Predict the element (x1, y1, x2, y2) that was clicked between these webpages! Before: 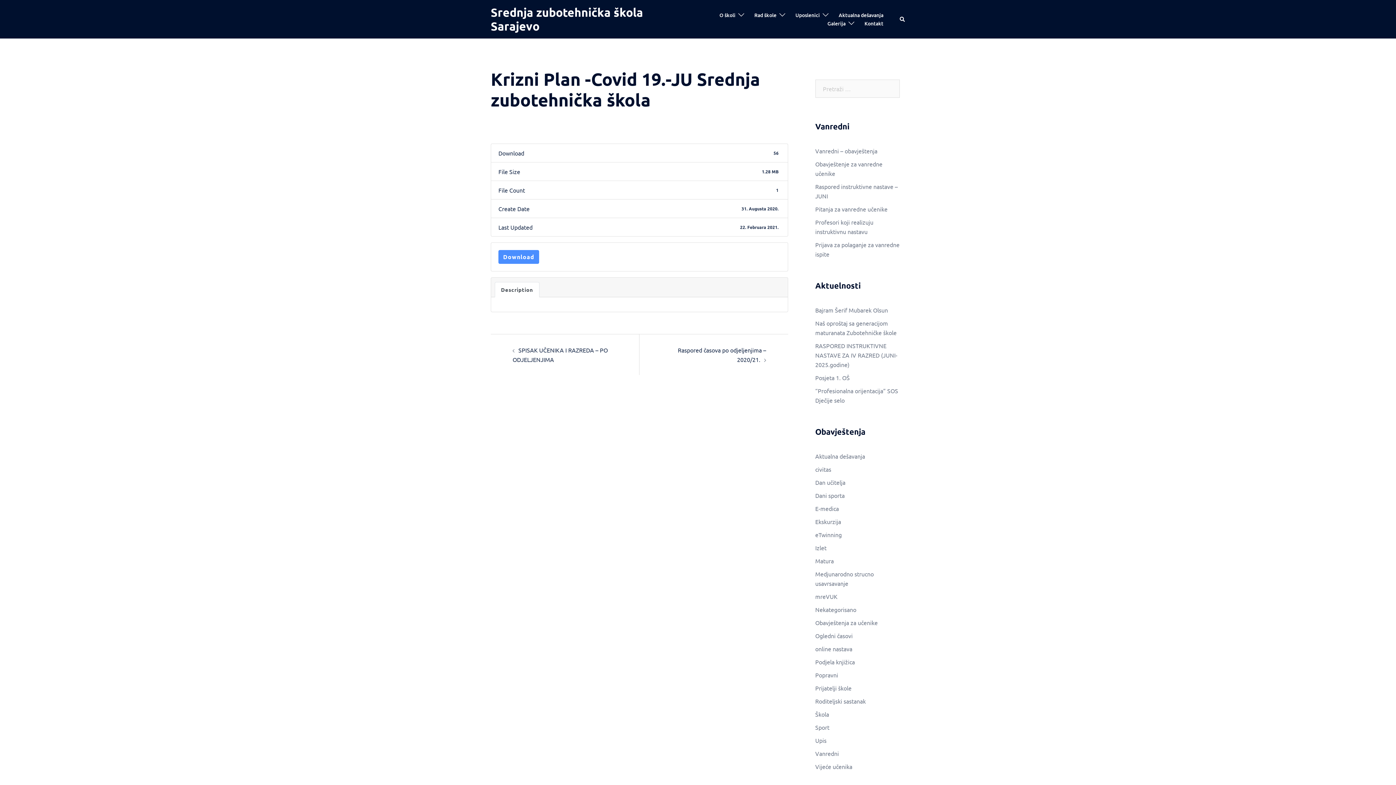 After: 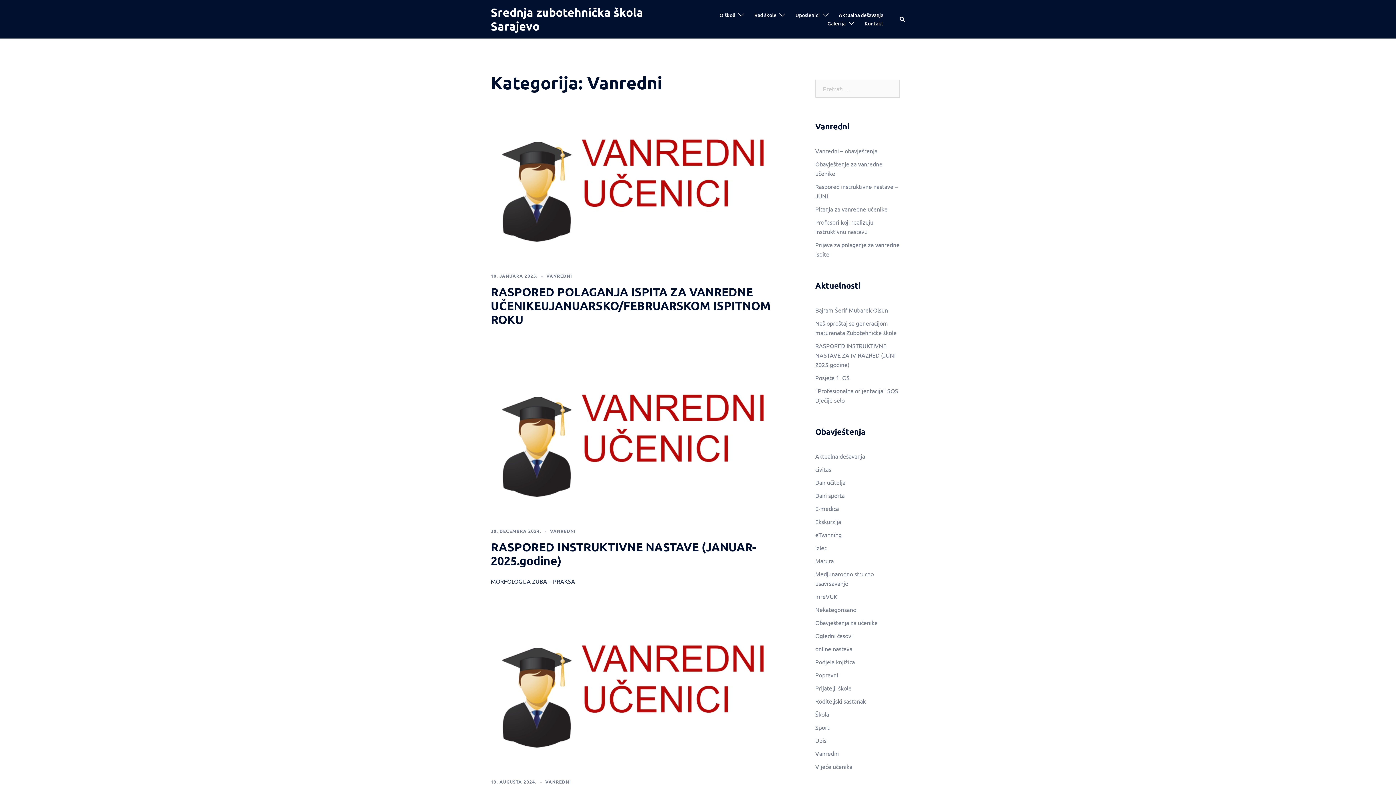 Action: bbox: (815, 750, 839, 757) label: Vanredni